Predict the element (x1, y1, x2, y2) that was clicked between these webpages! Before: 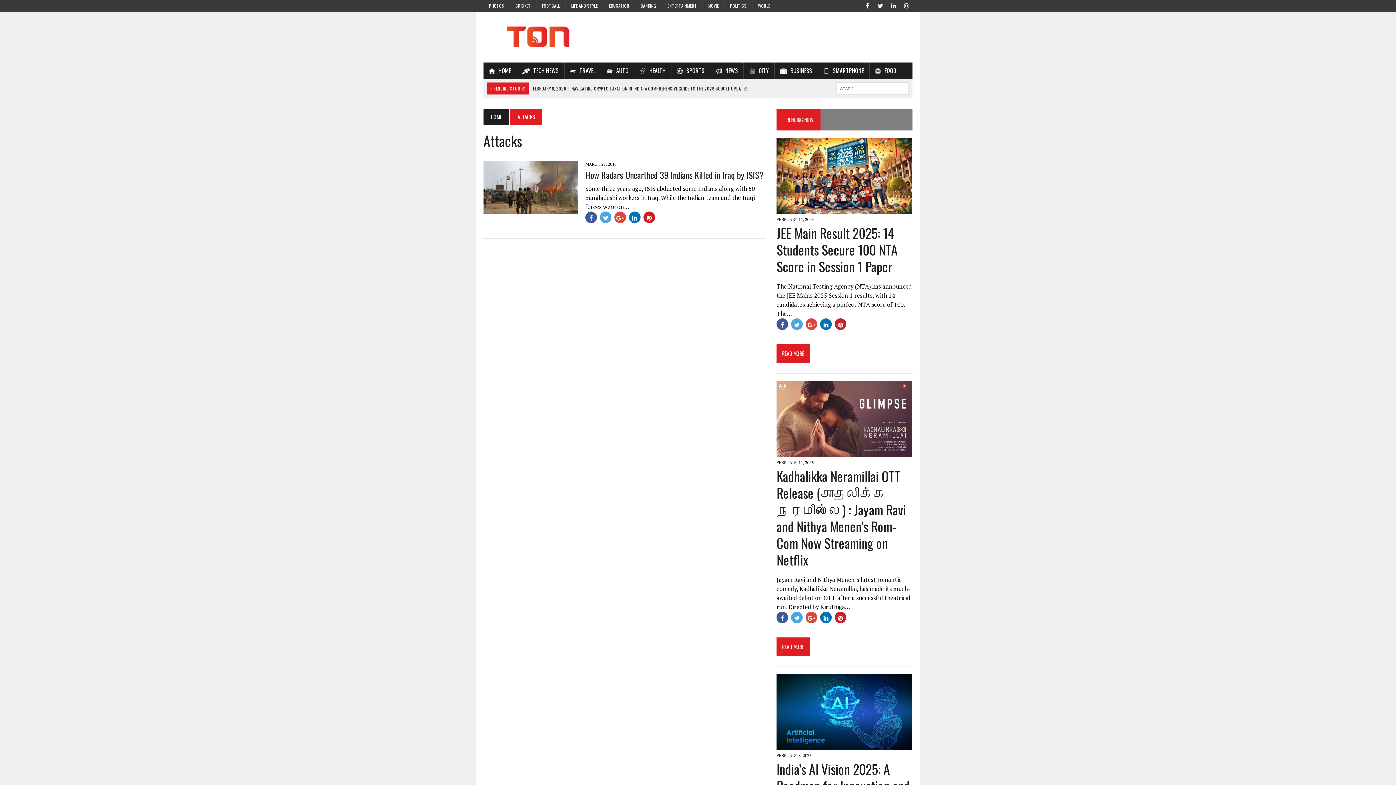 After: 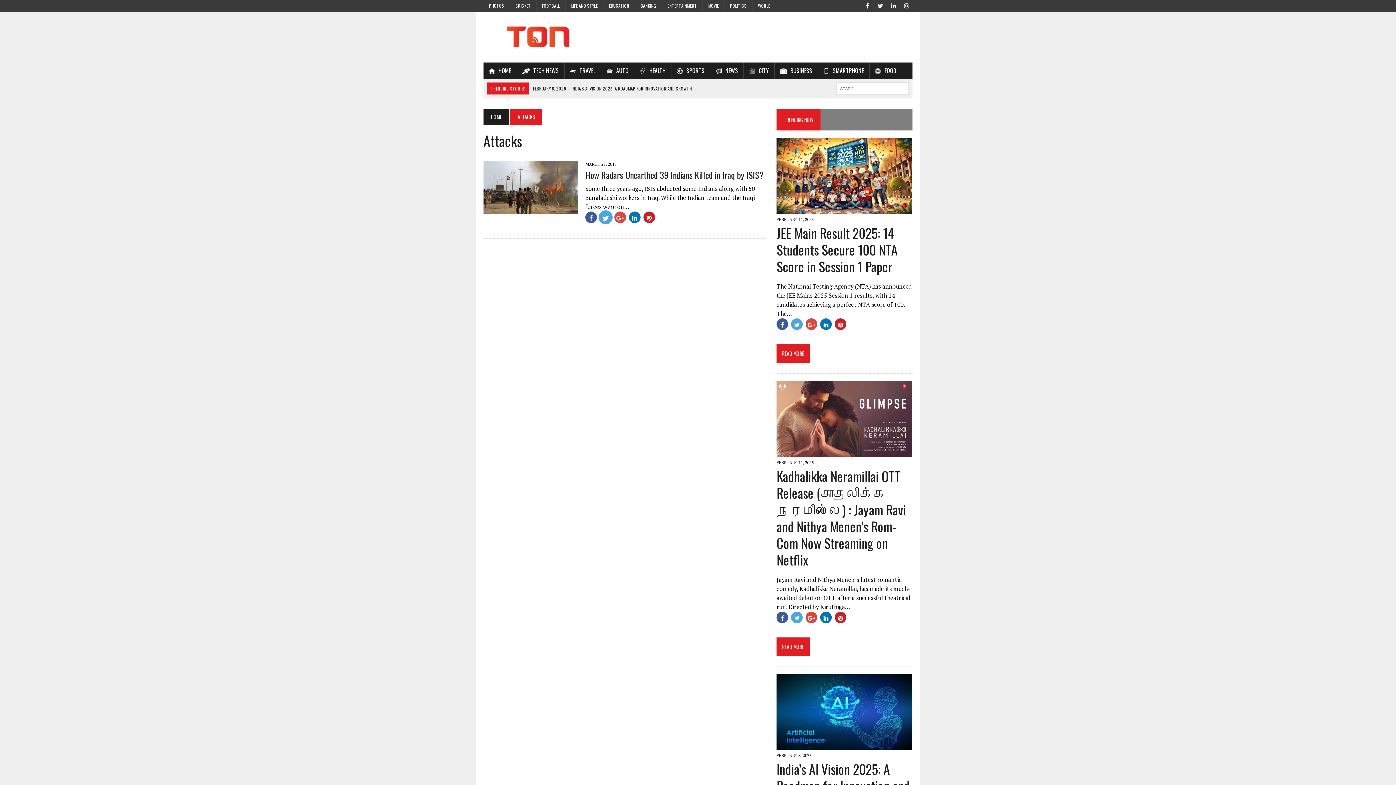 Action: bbox: (600, 211, 611, 223)